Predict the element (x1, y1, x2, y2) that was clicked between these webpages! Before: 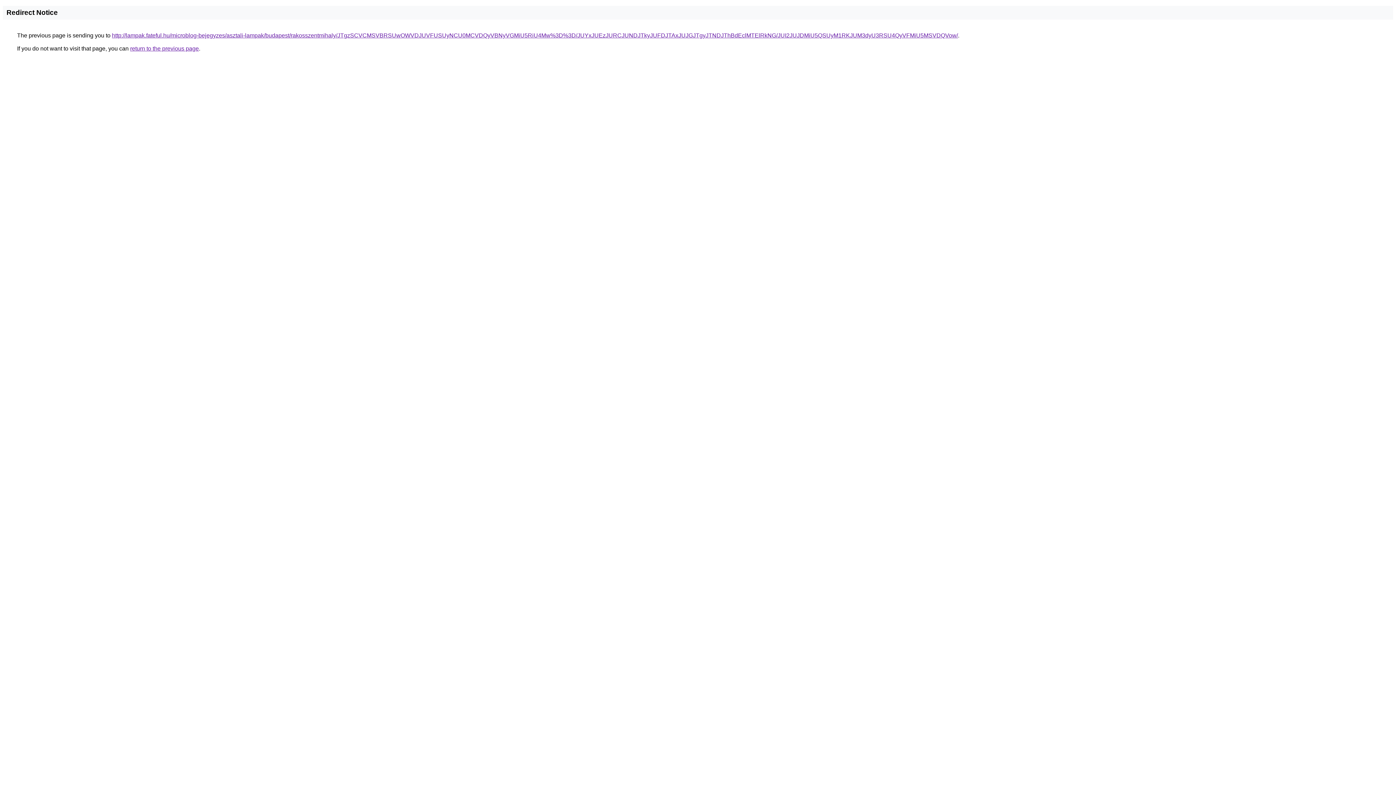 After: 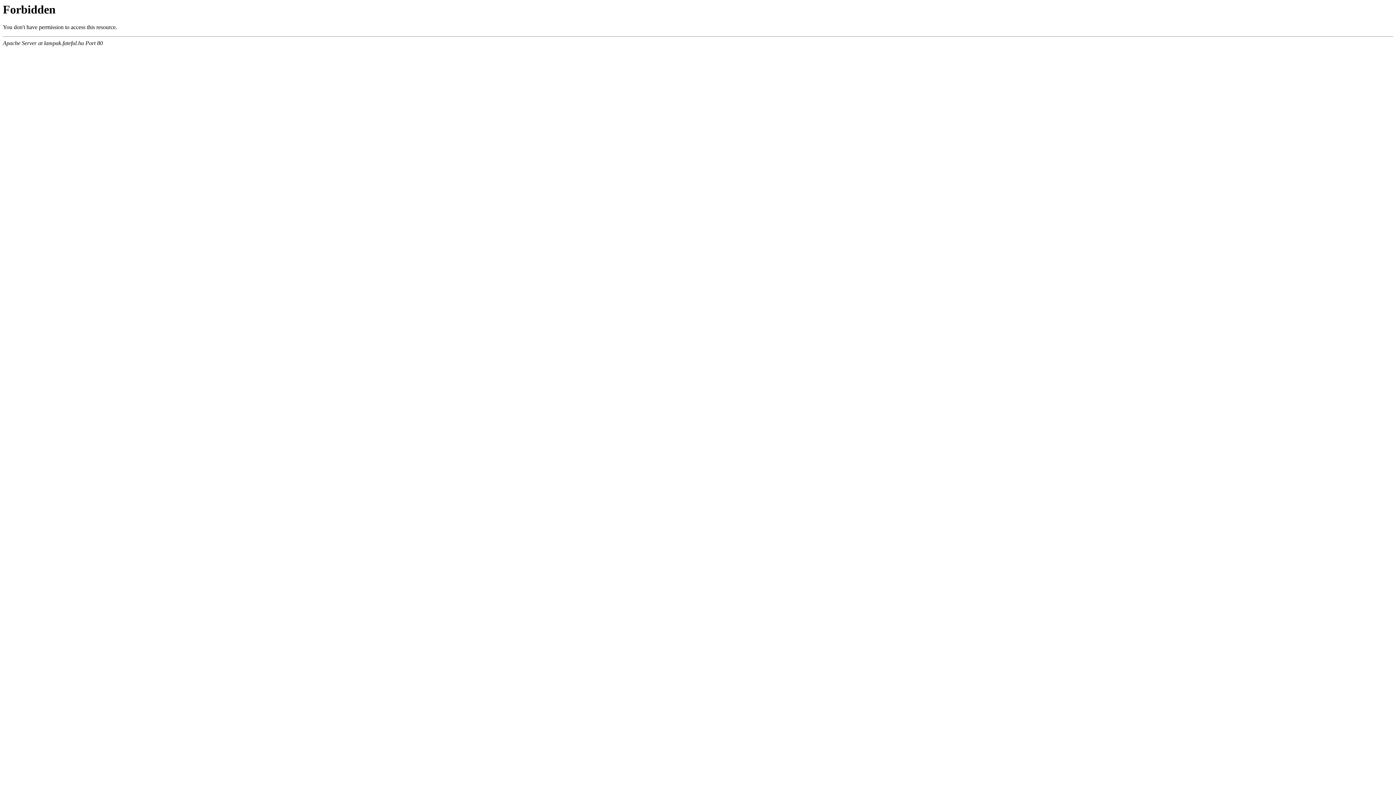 Action: bbox: (112, 32, 958, 38) label: http://lampak.fateful.hu/microblog-bejegyzes/asztali-lampak/budapest/rakosszentmihaly/JTgzSCVCMSVBRSUwOWVDJUVFUSUyNCU0MCVDQyVBNyVGMiU5RiU4Mw%3D%3D/JUYxJUEzJURCJUNDJTkyJUFDJTAxJUJGJTgyJTNDJThBdEclMTElRkNG/JUI2JUJDMiU5QSUyM1RKJUM3dyU3RSU4QyVFMiU5MSVDQVow/